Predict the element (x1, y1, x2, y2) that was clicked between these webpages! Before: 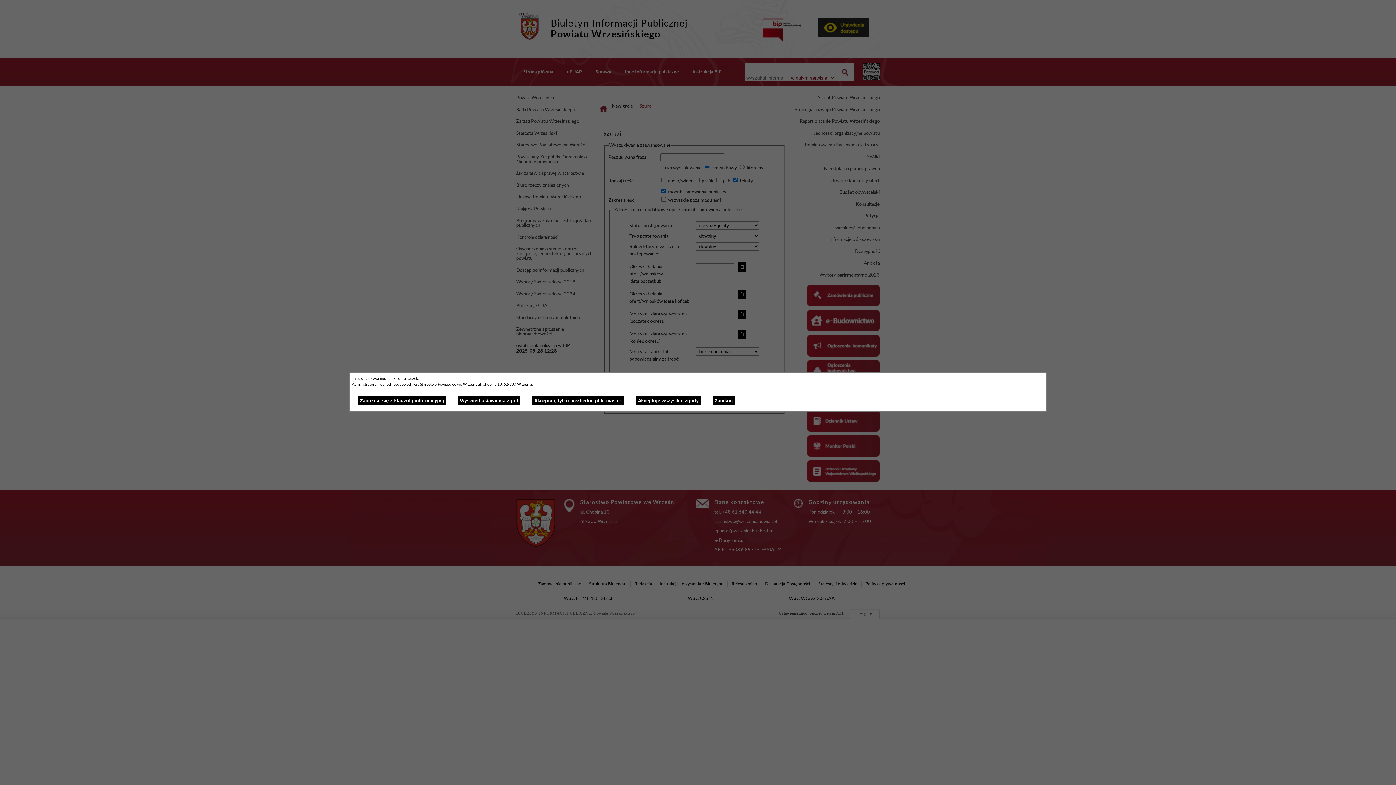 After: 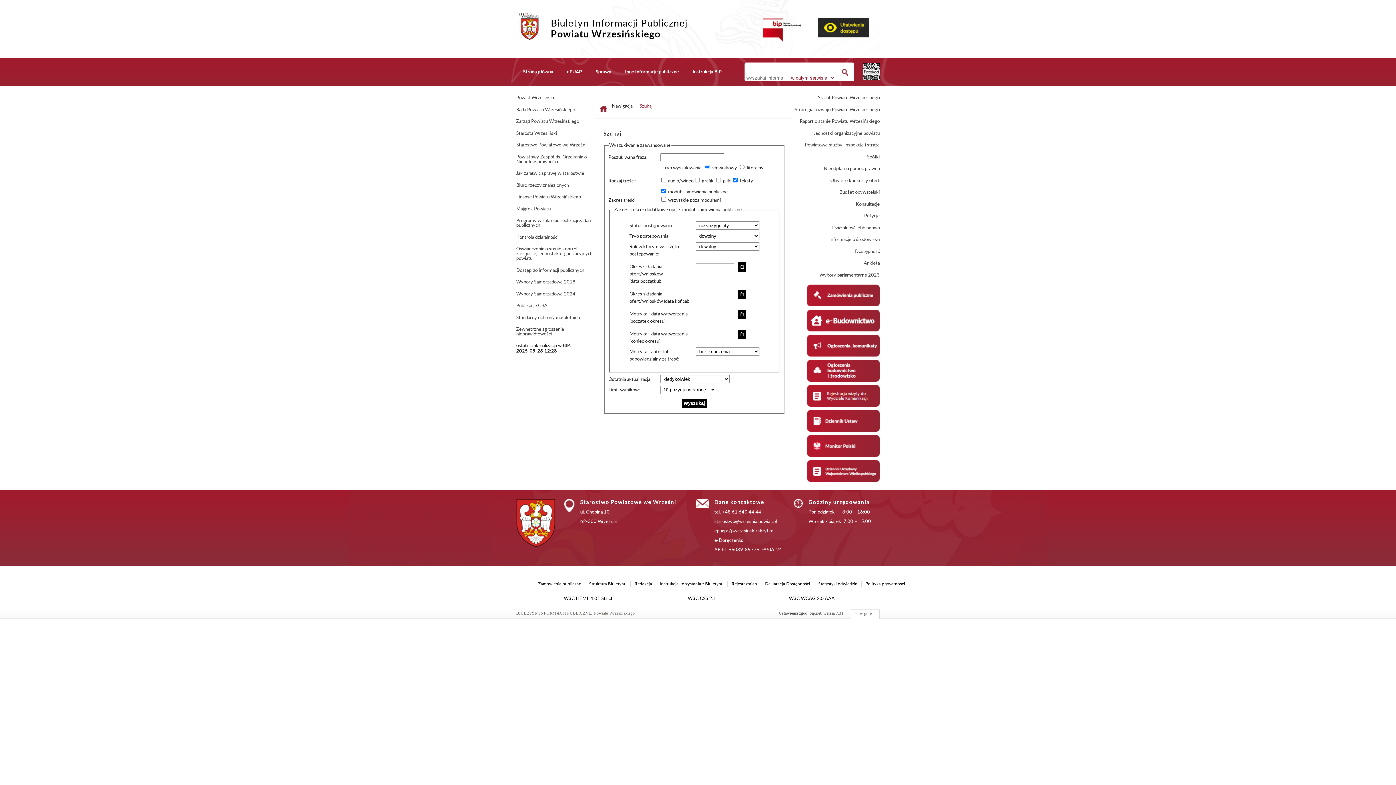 Action: label: Akceptuję wszystkie zgody bbox: (636, 396, 700, 405)